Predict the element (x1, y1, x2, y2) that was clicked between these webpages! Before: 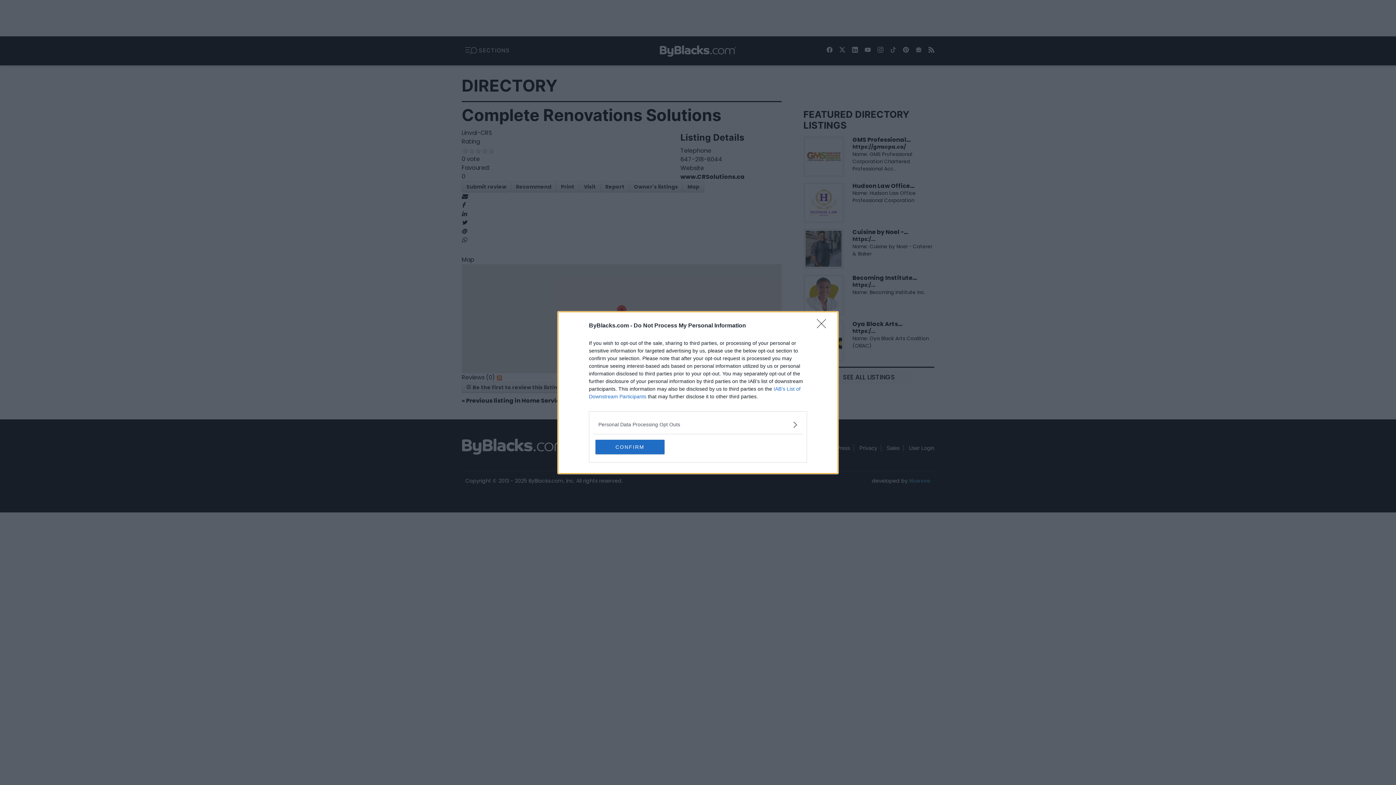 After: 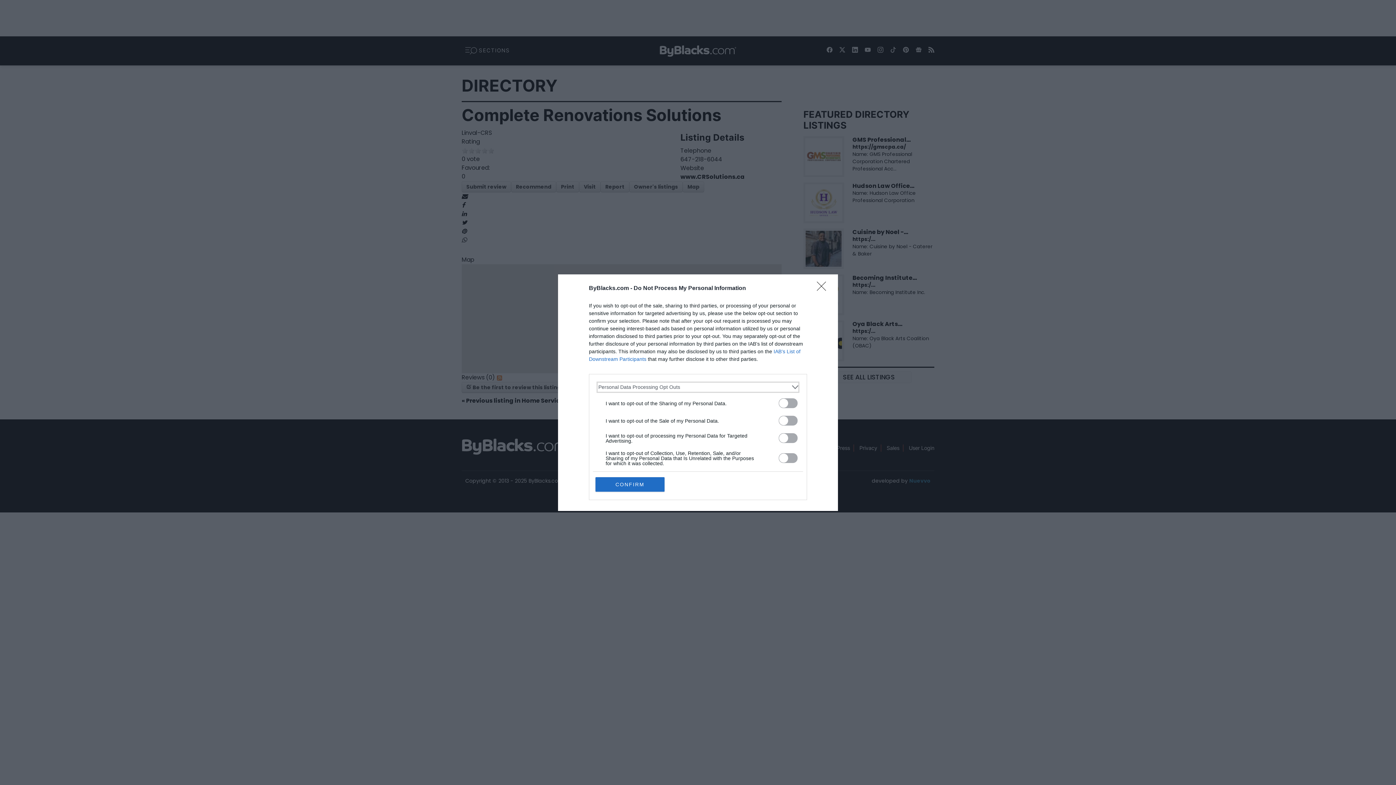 Action: bbox: (598, 420, 797, 428) label: Opt-Outs